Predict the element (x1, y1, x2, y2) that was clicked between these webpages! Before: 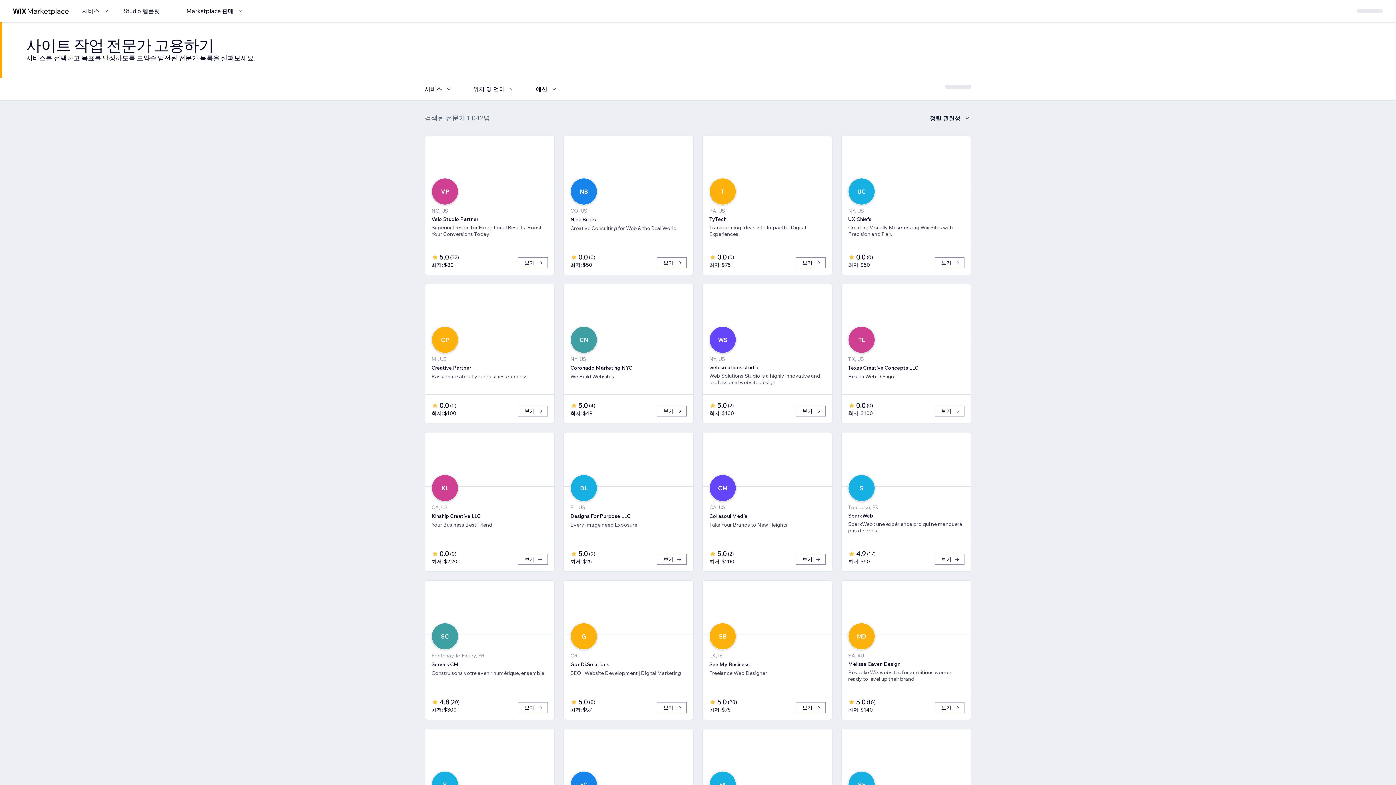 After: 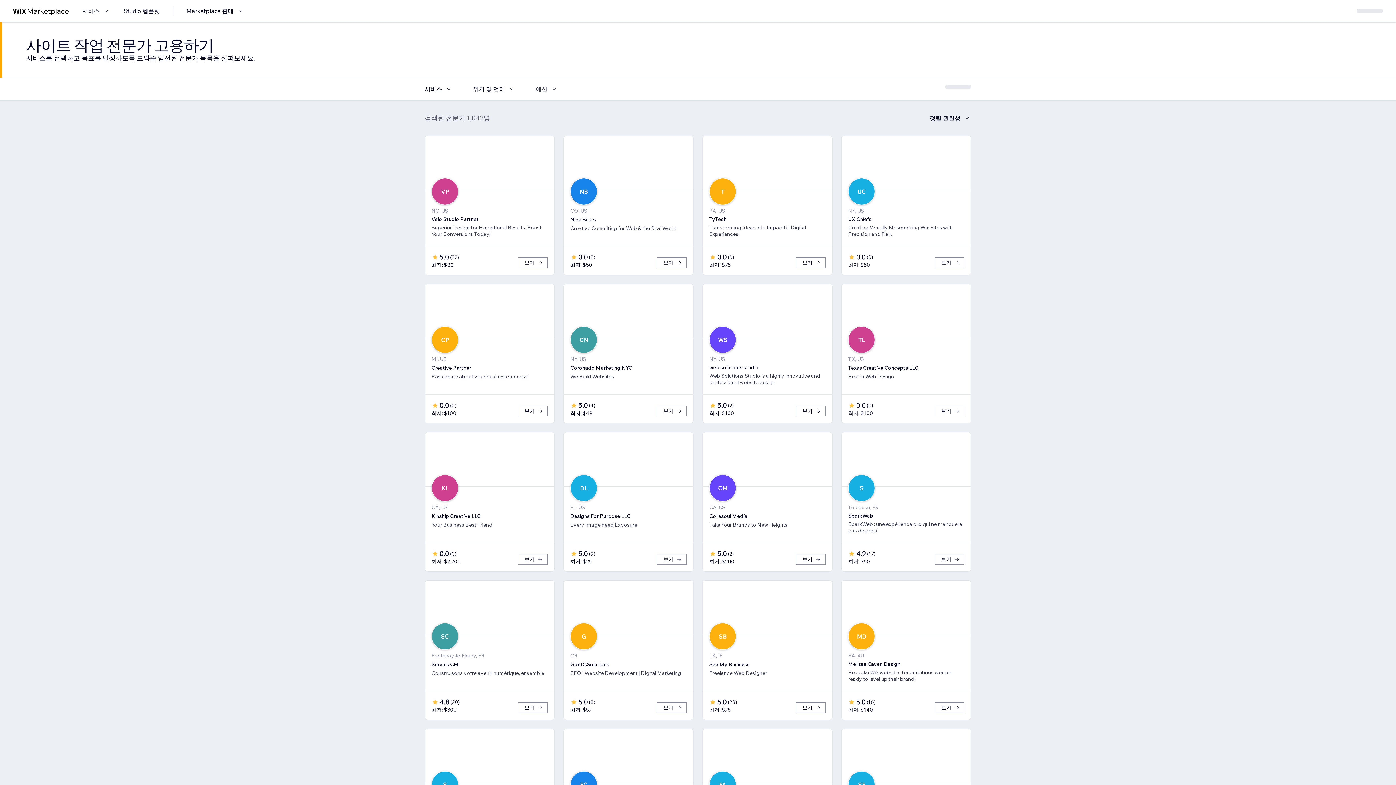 Action: label: 예산 bbox: (536, 84, 558, 93)